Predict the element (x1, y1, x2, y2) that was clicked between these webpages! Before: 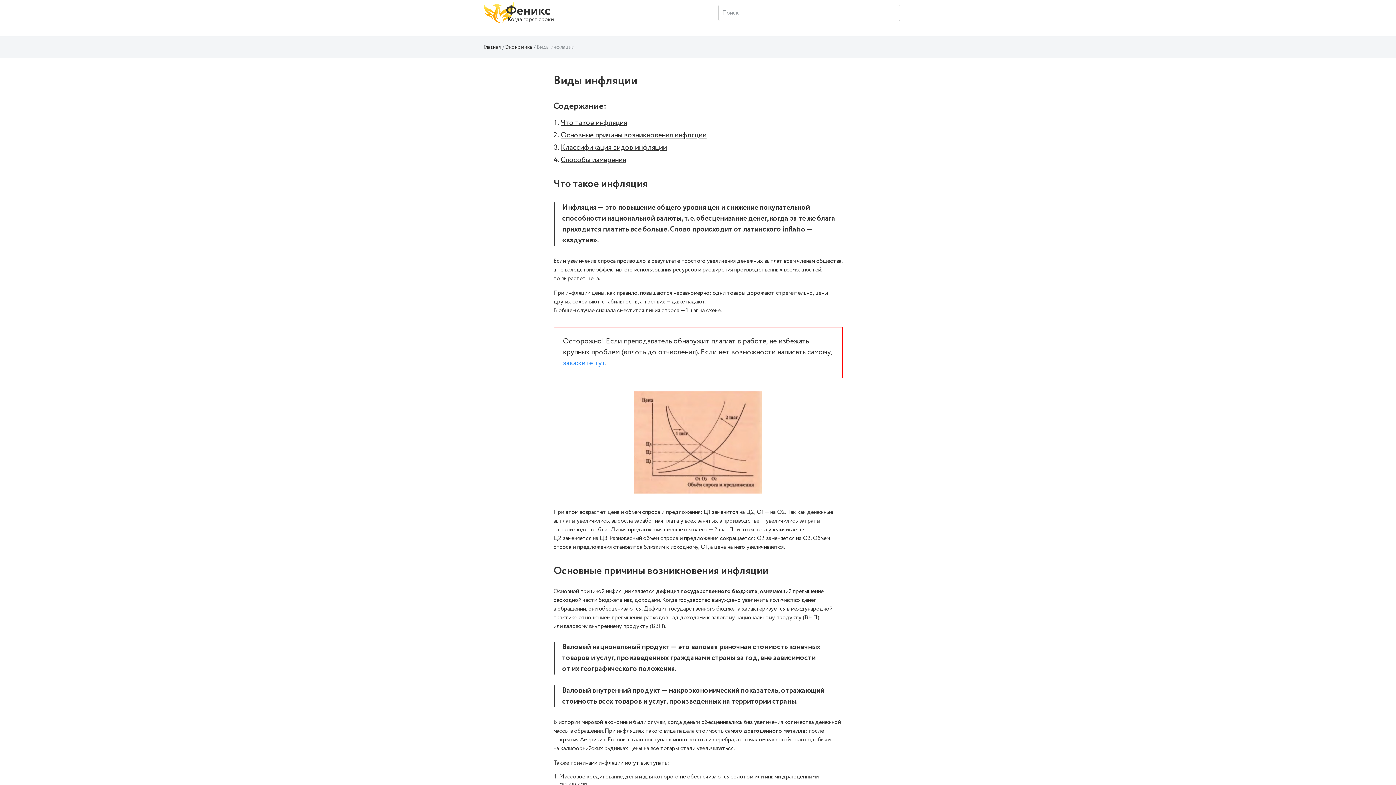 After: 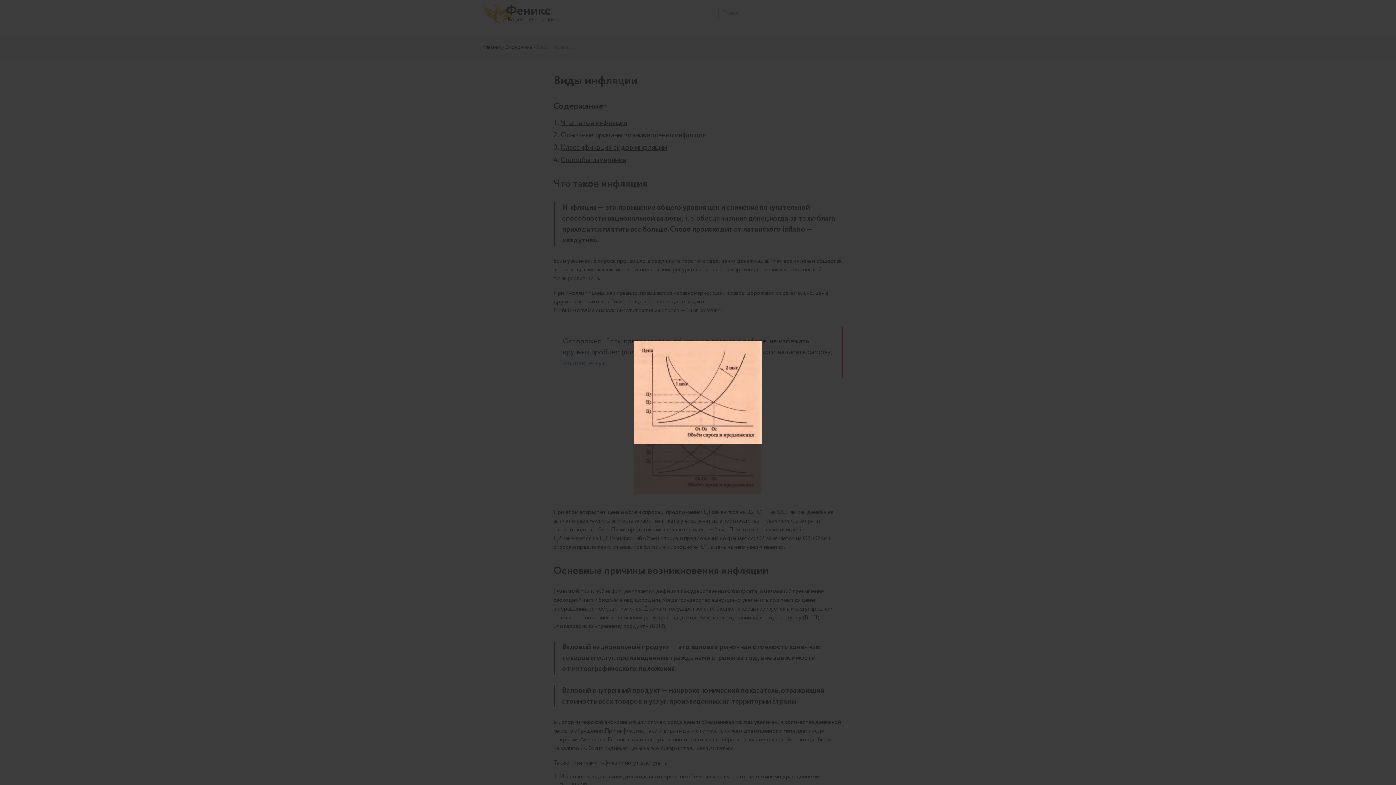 Action: bbox: (634, 440, 762, 448)